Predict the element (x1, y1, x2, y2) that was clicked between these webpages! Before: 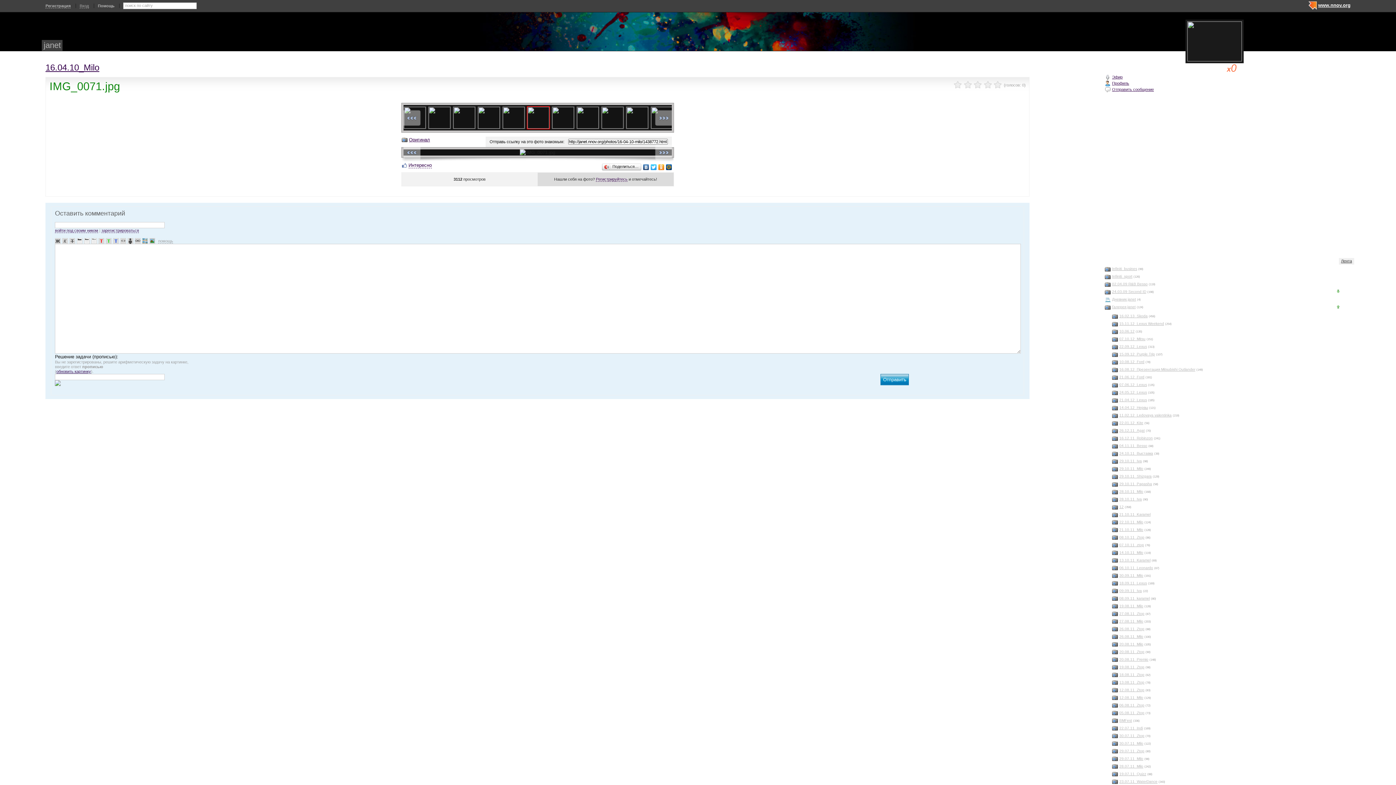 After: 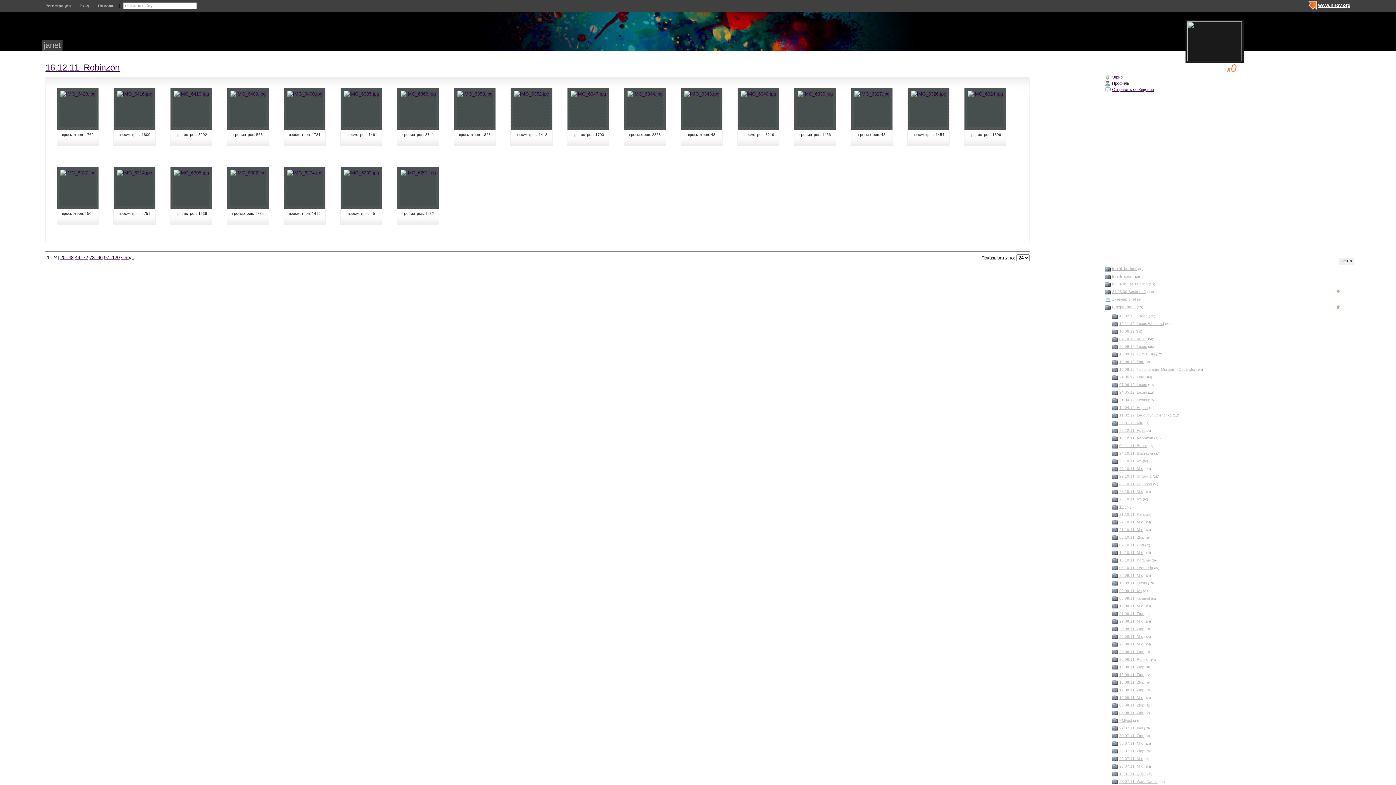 Action: label: 16.12.11_Robinzon bbox: (1119, 436, 1153, 440)